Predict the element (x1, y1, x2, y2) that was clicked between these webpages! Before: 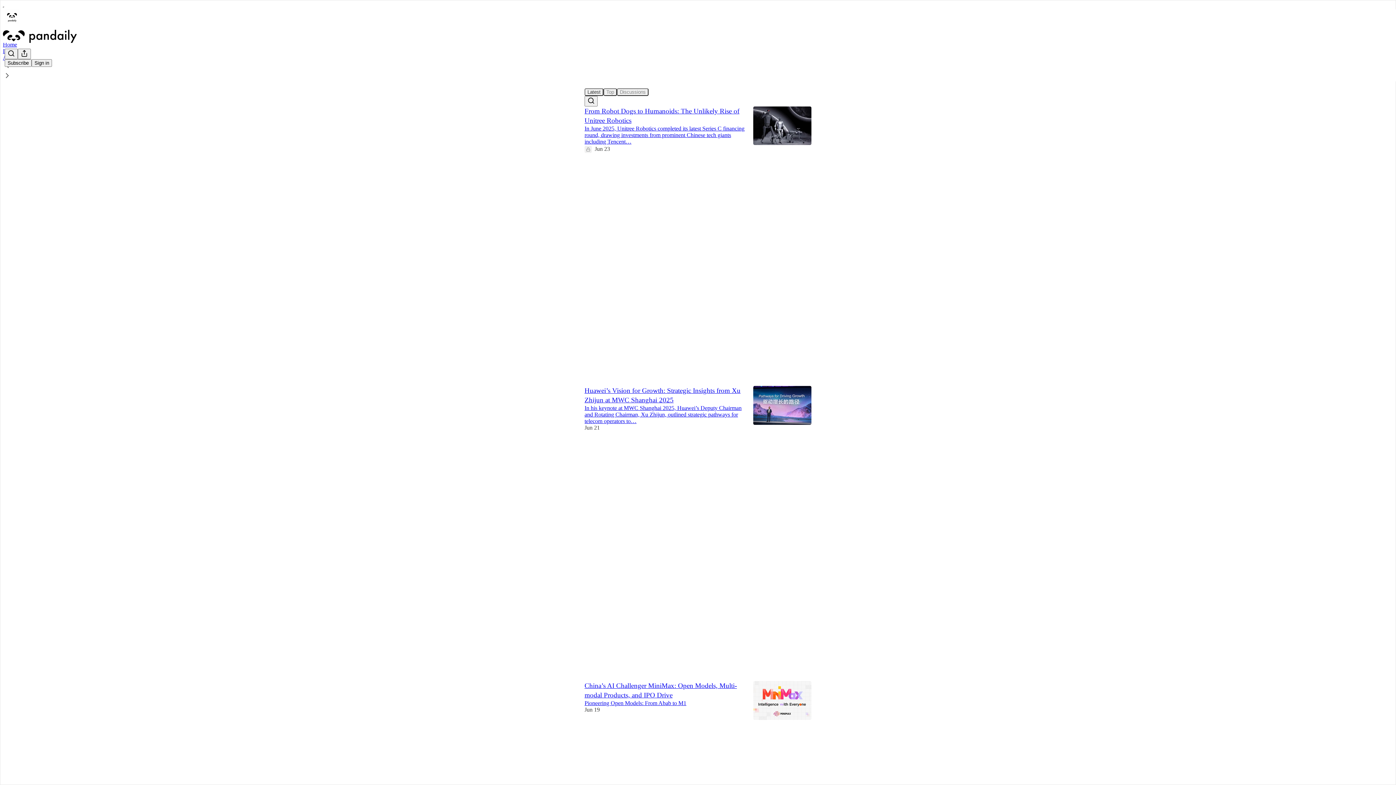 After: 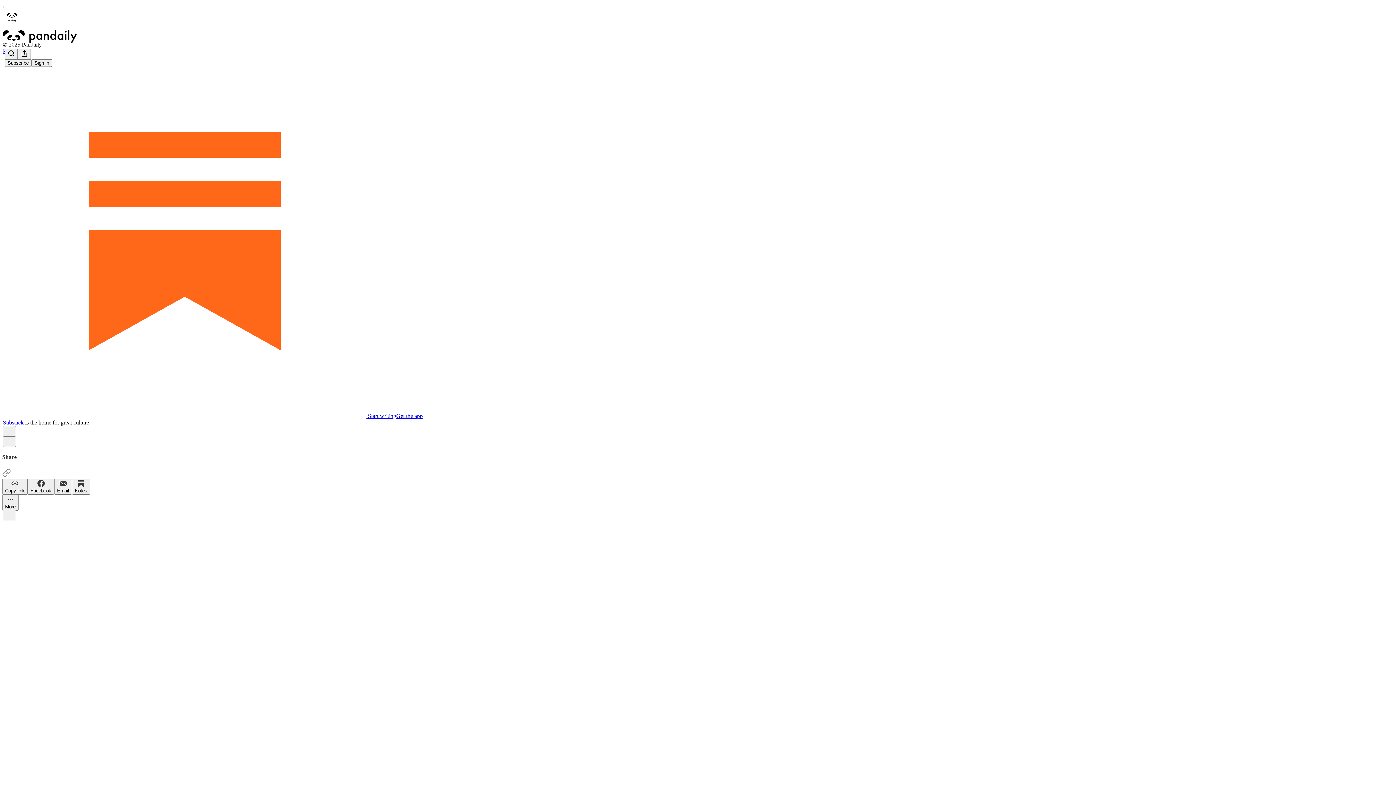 Action: label: In June 2025, Unitree Robotics completed its latest Series C financing round, drawing investments from prominent Chinese tech giants including Tencent… bbox: (584, 125, 744, 144)